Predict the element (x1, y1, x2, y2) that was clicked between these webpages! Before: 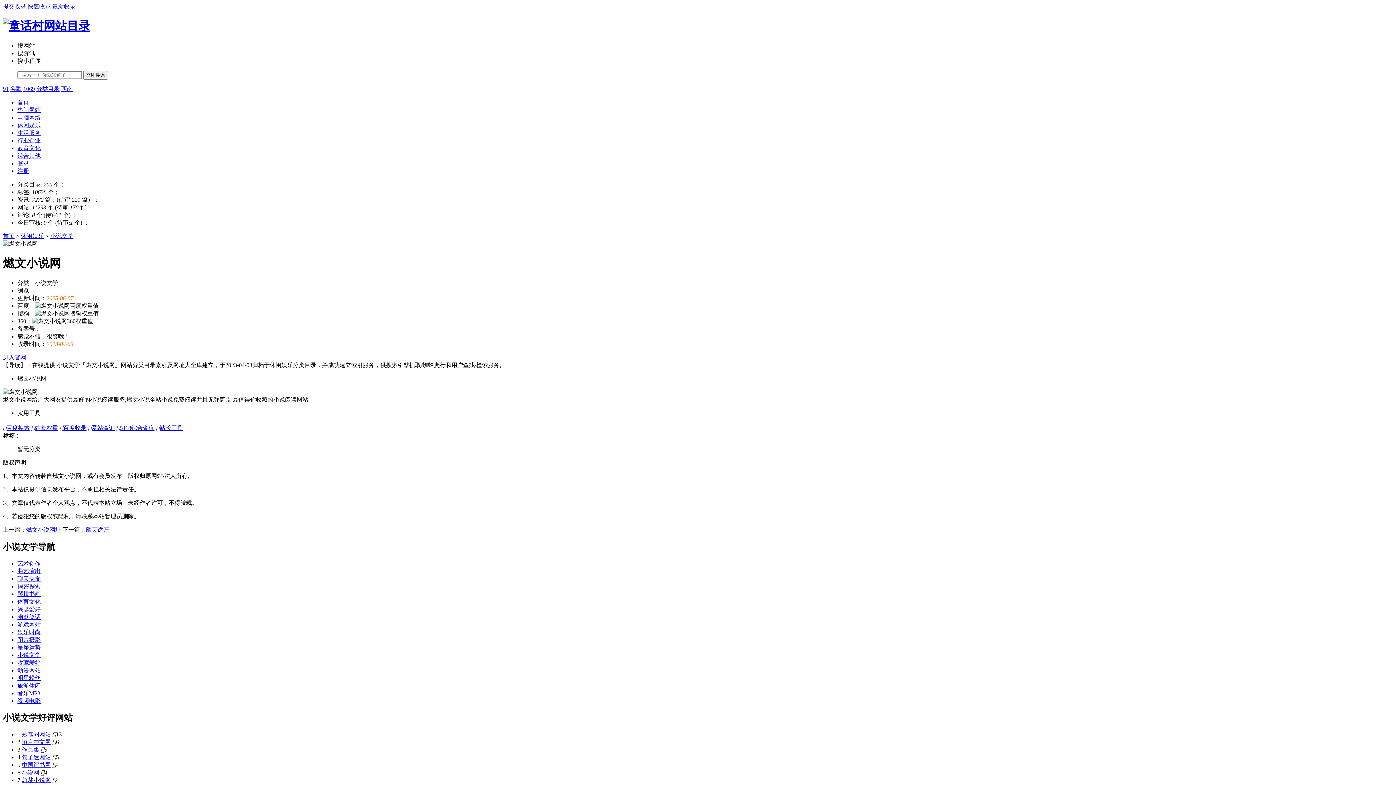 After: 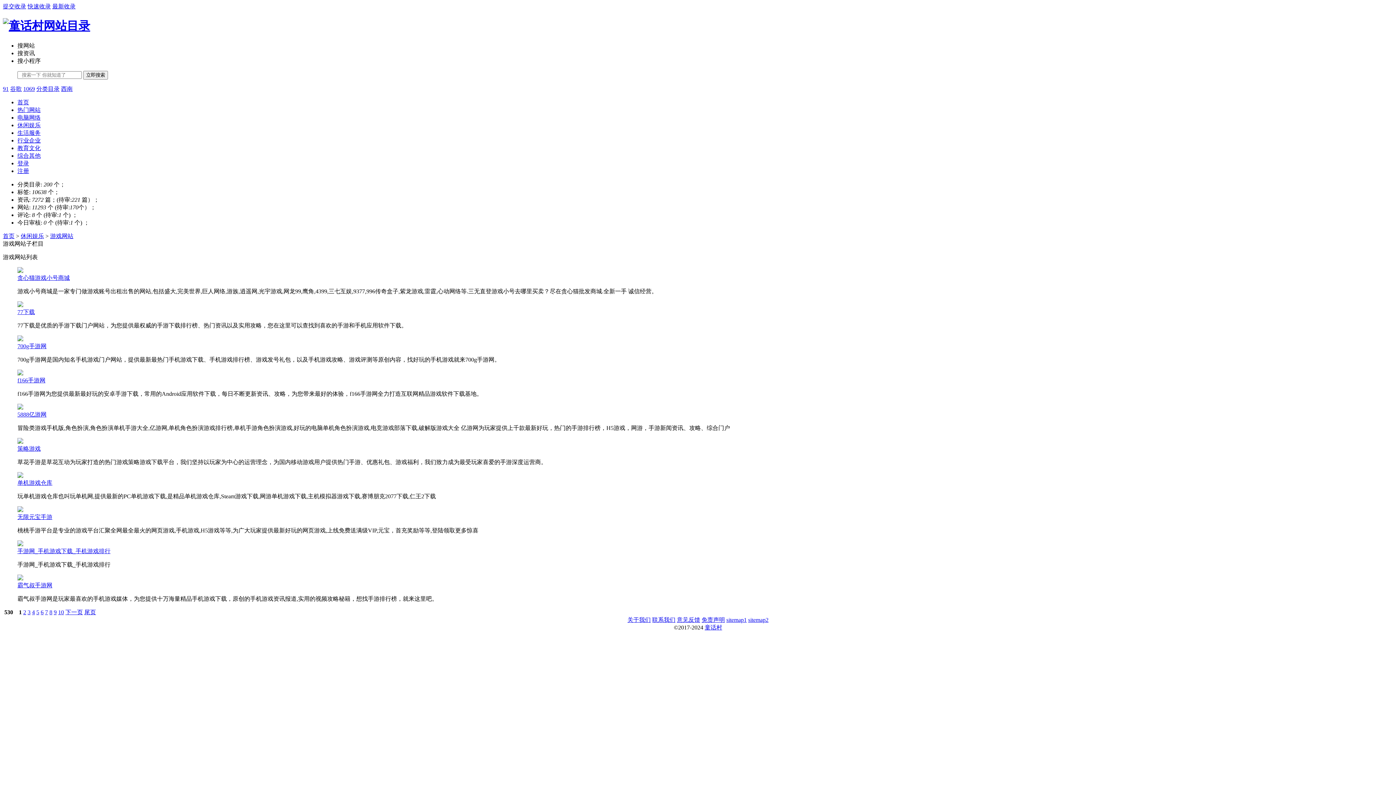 Action: bbox: (17, 621, 40, 627) label: 游戏网站